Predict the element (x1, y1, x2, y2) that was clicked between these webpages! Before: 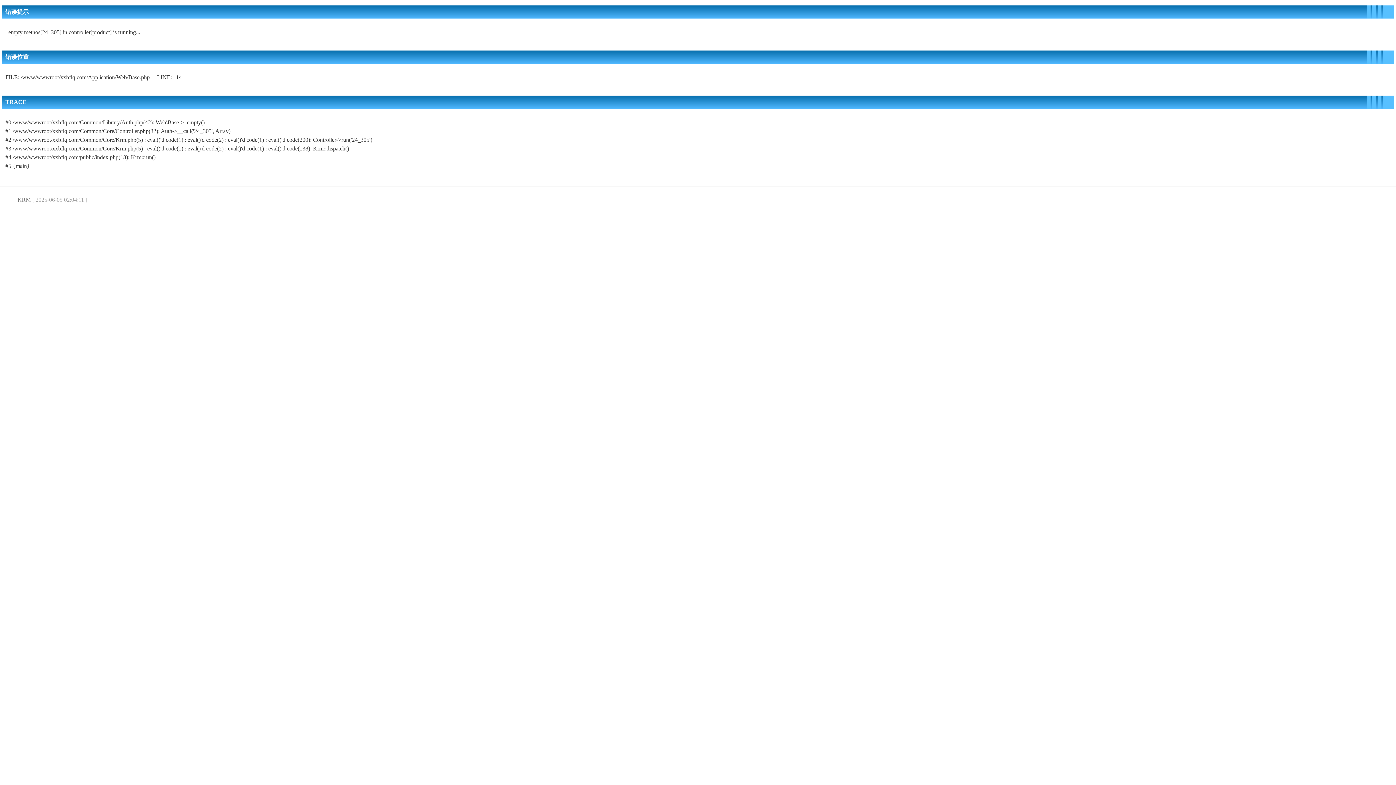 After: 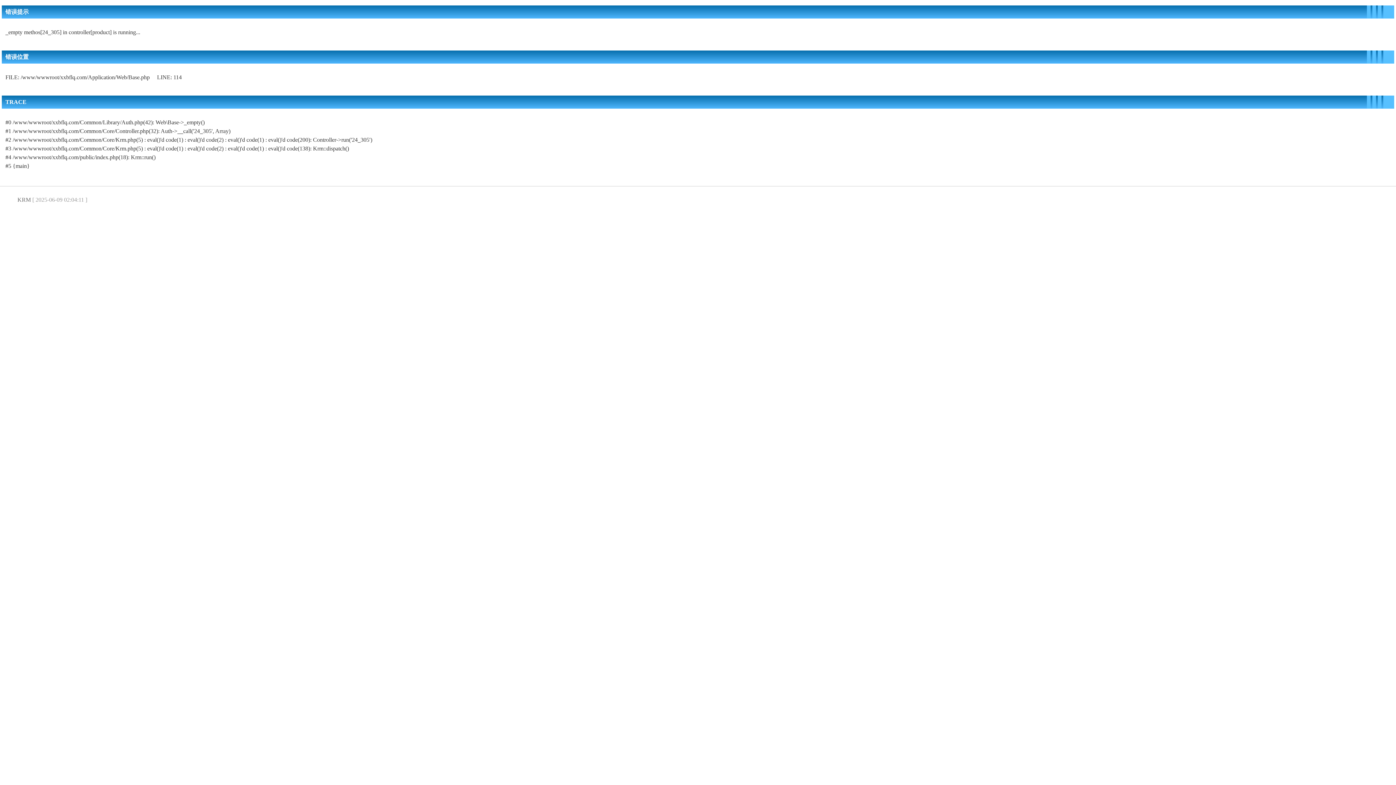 Action: label: KRM bbox: (17, 196, 30, 202)